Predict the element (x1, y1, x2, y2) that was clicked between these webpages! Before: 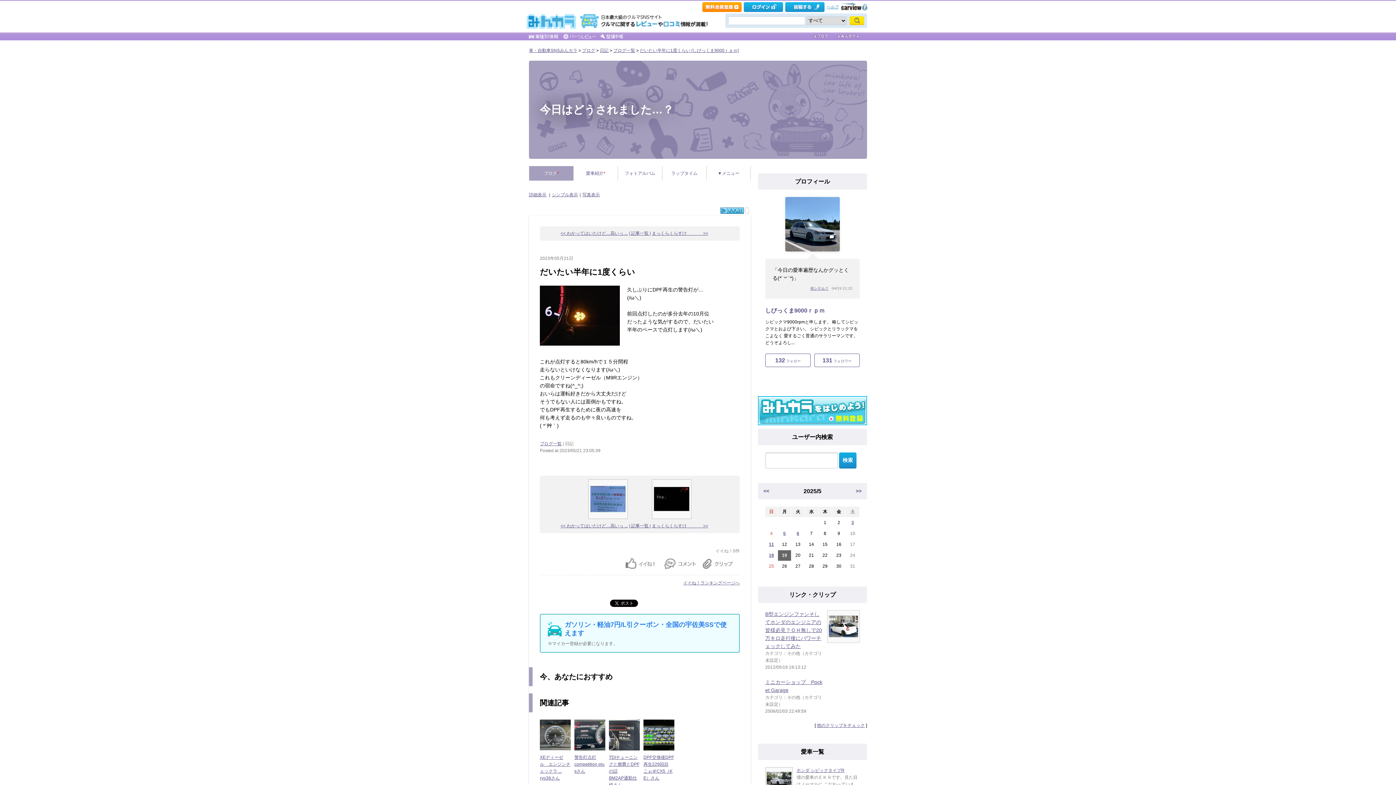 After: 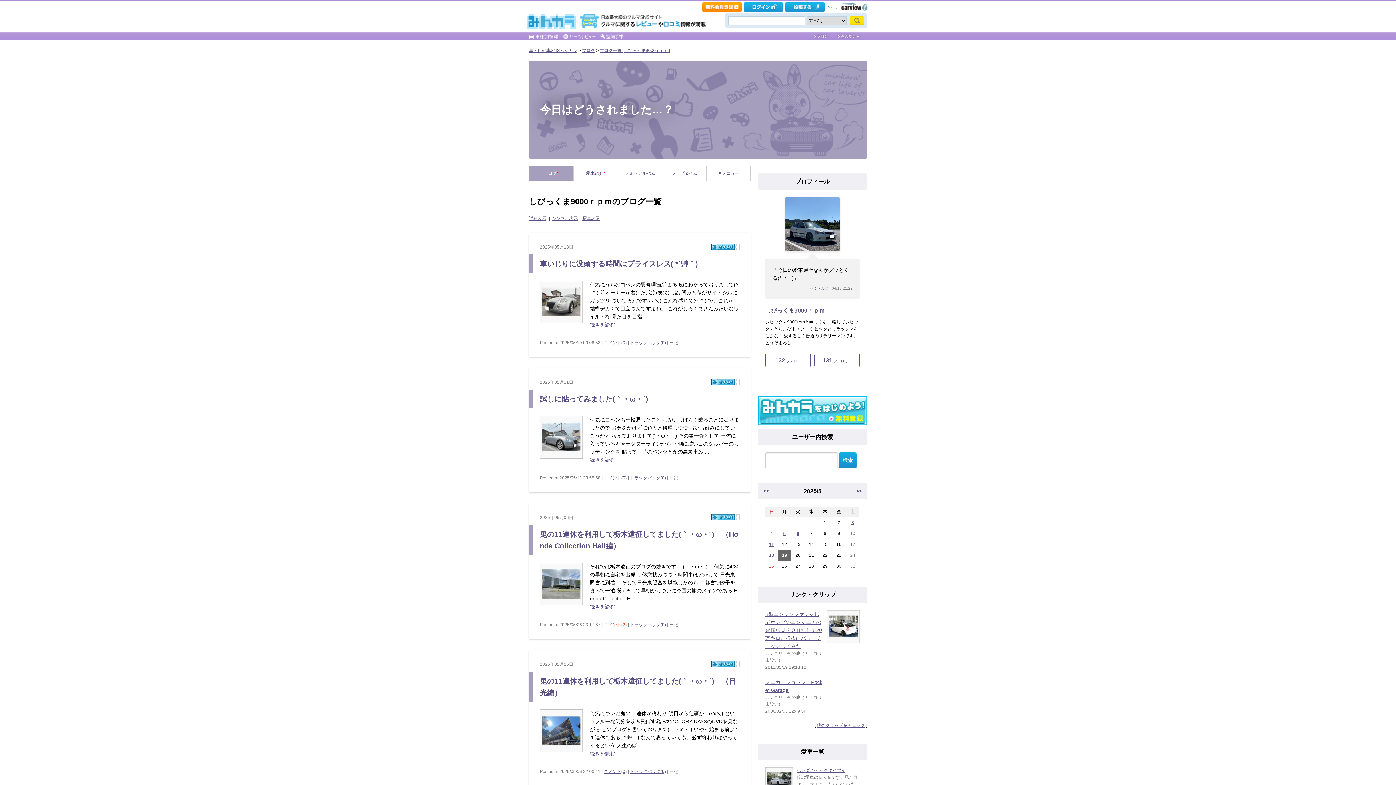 Action: label: シンプル表示 bbox: (552, 192, 578, 197)